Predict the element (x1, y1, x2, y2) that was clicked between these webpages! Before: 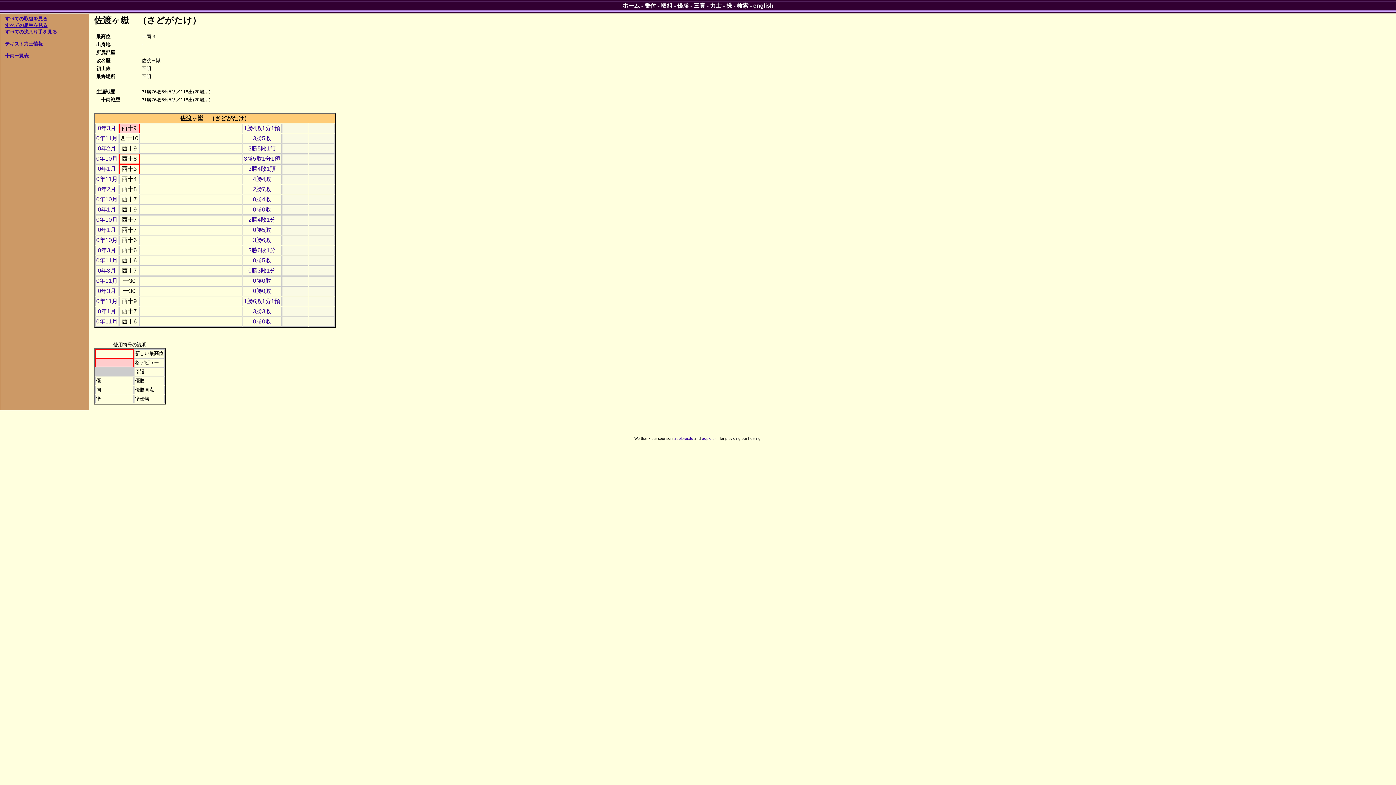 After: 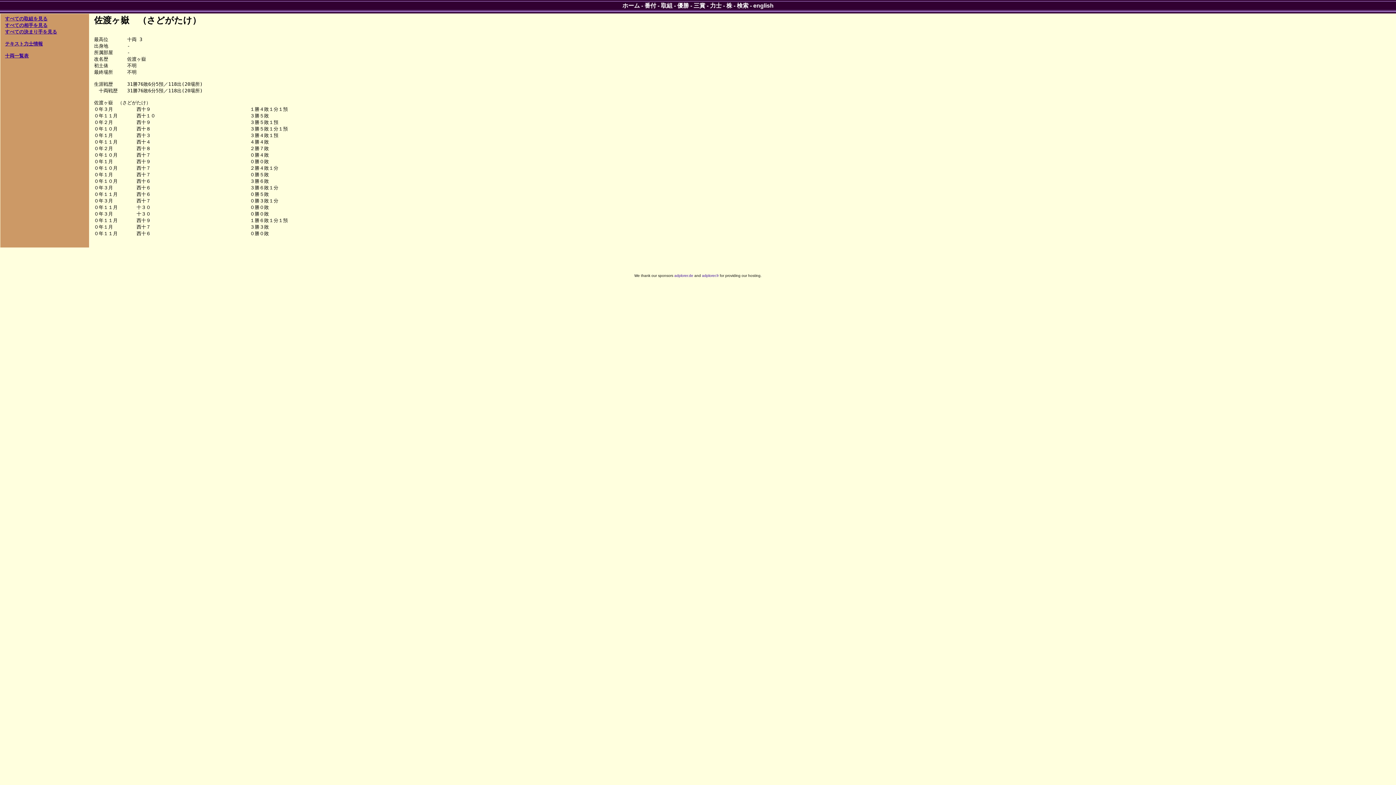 Action: bbox: (5, 41, 42, 46) label: テキスト力士情報